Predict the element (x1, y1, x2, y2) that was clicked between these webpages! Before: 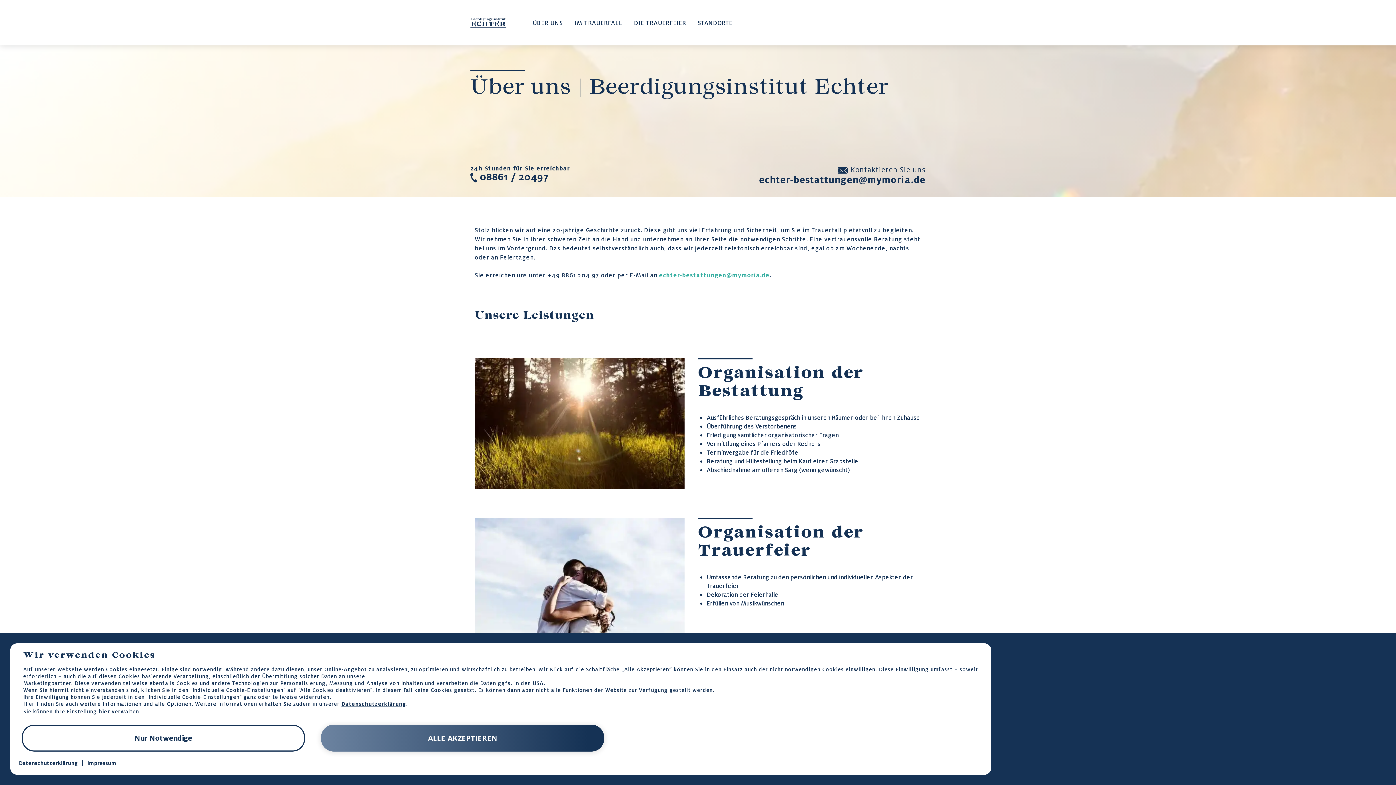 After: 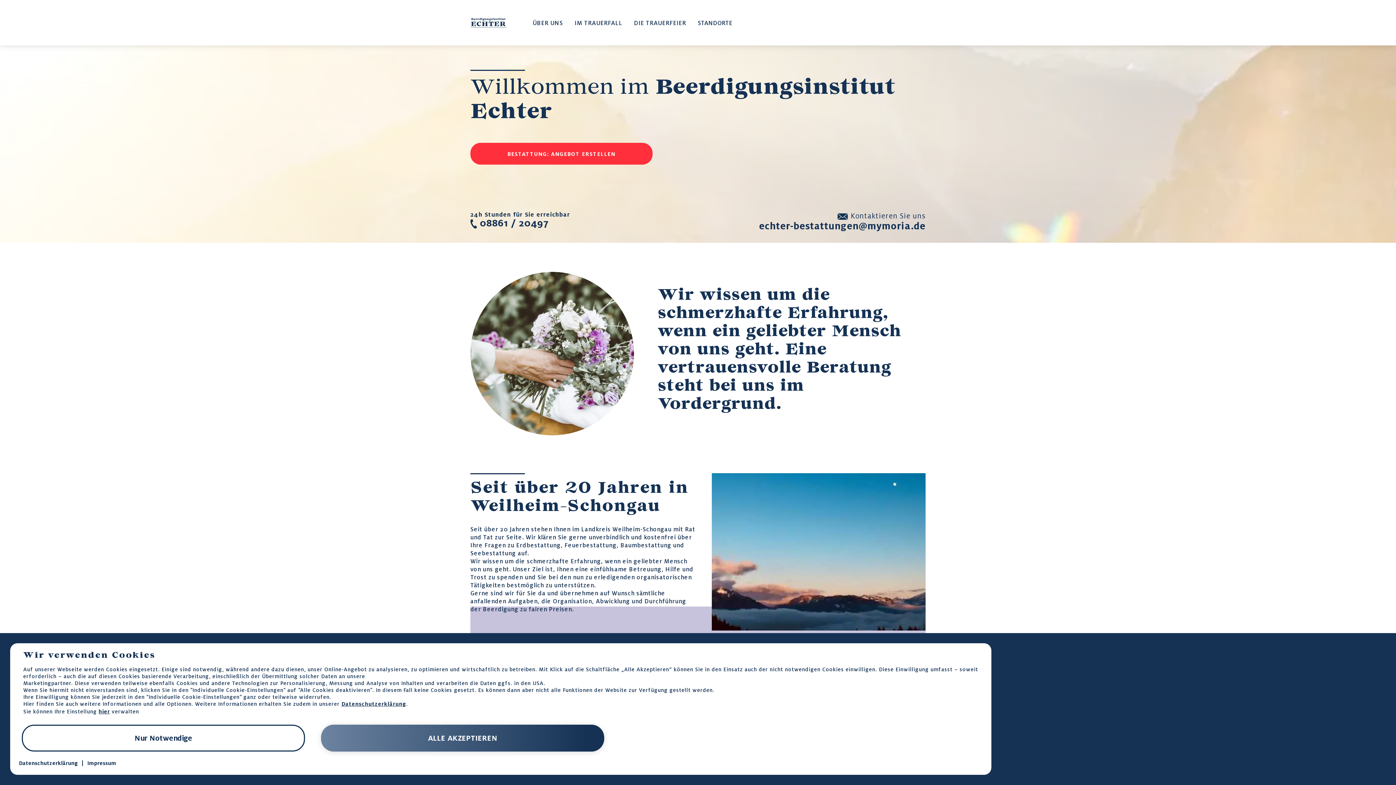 Action: label: home-page-link bbox: (470, 17, 506, 27)